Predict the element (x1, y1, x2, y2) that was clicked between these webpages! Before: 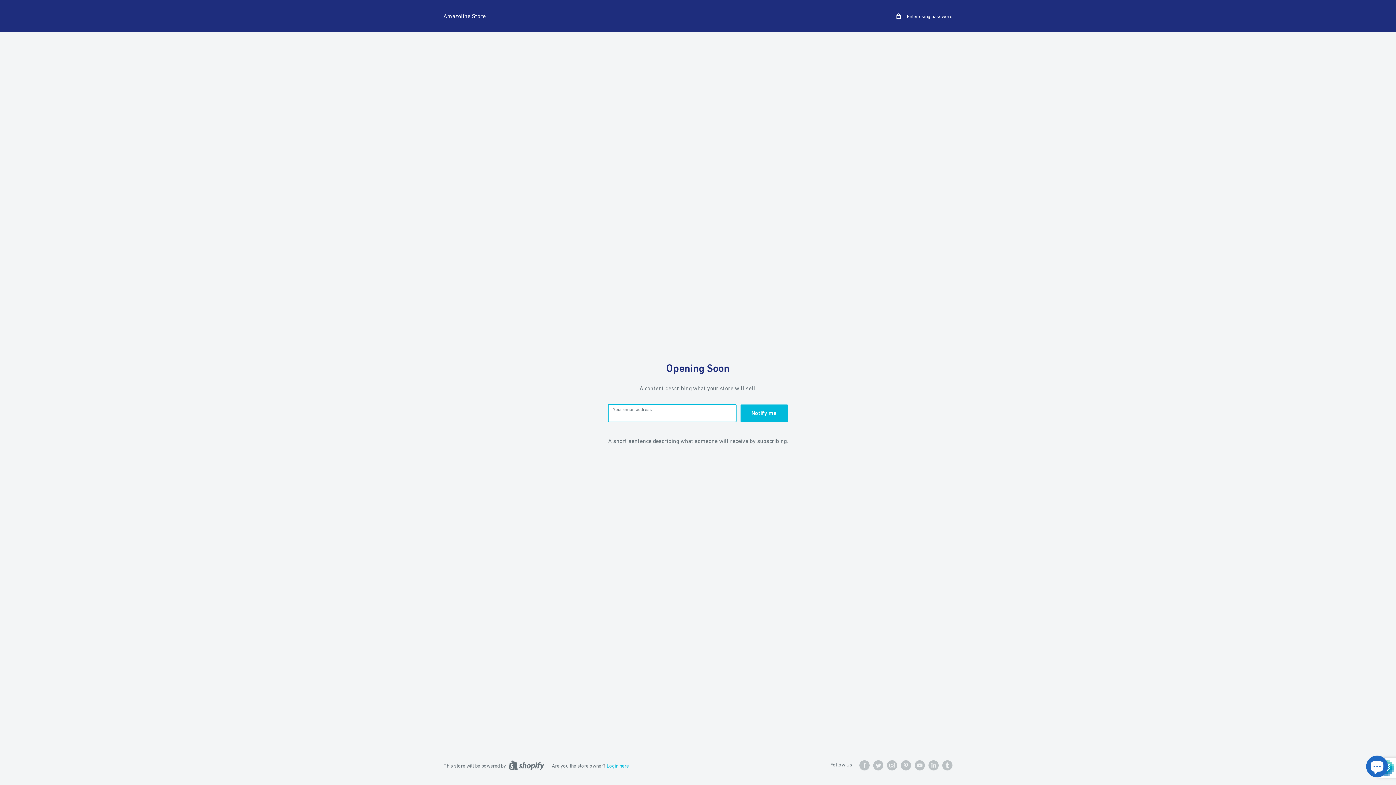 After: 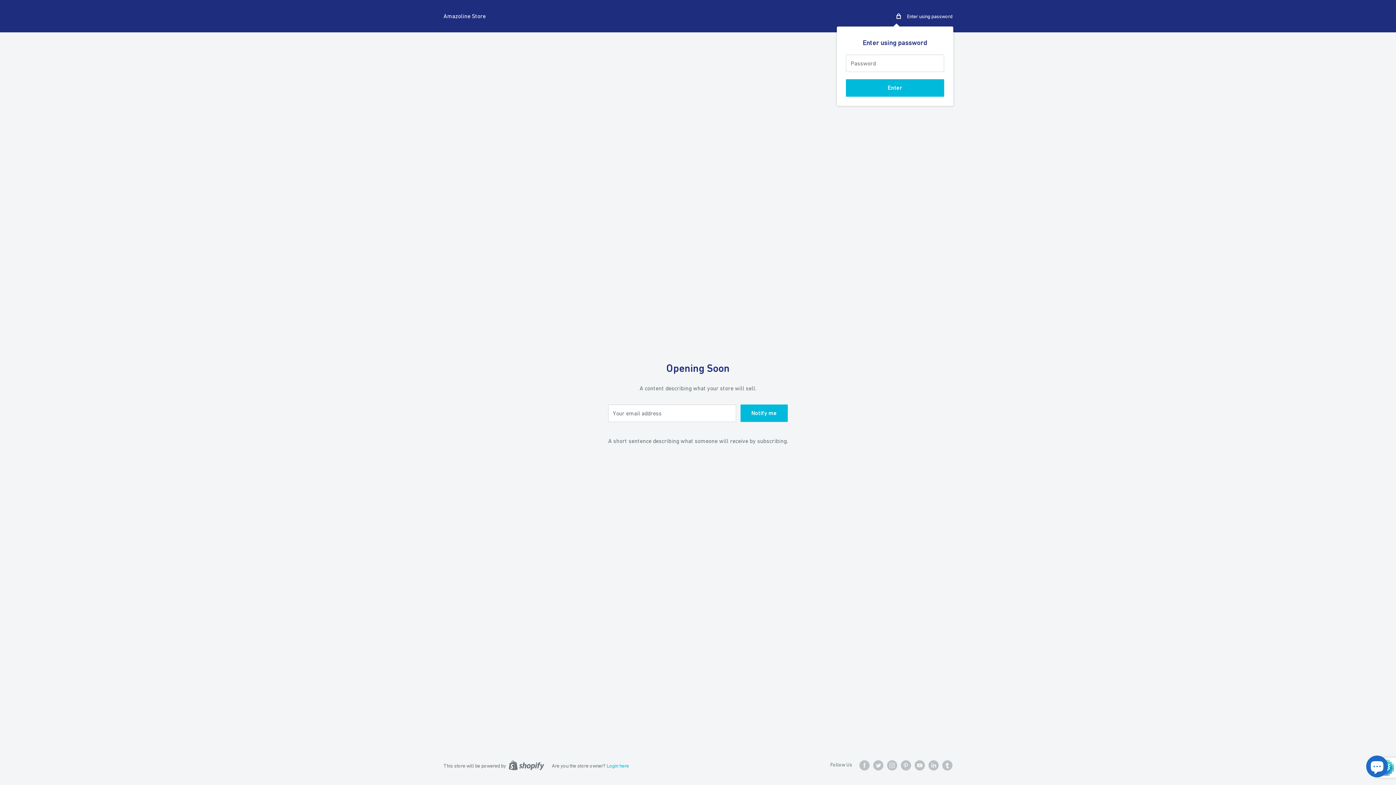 Action: bbox: (896, 11, 952, 20) label:  Enter using password